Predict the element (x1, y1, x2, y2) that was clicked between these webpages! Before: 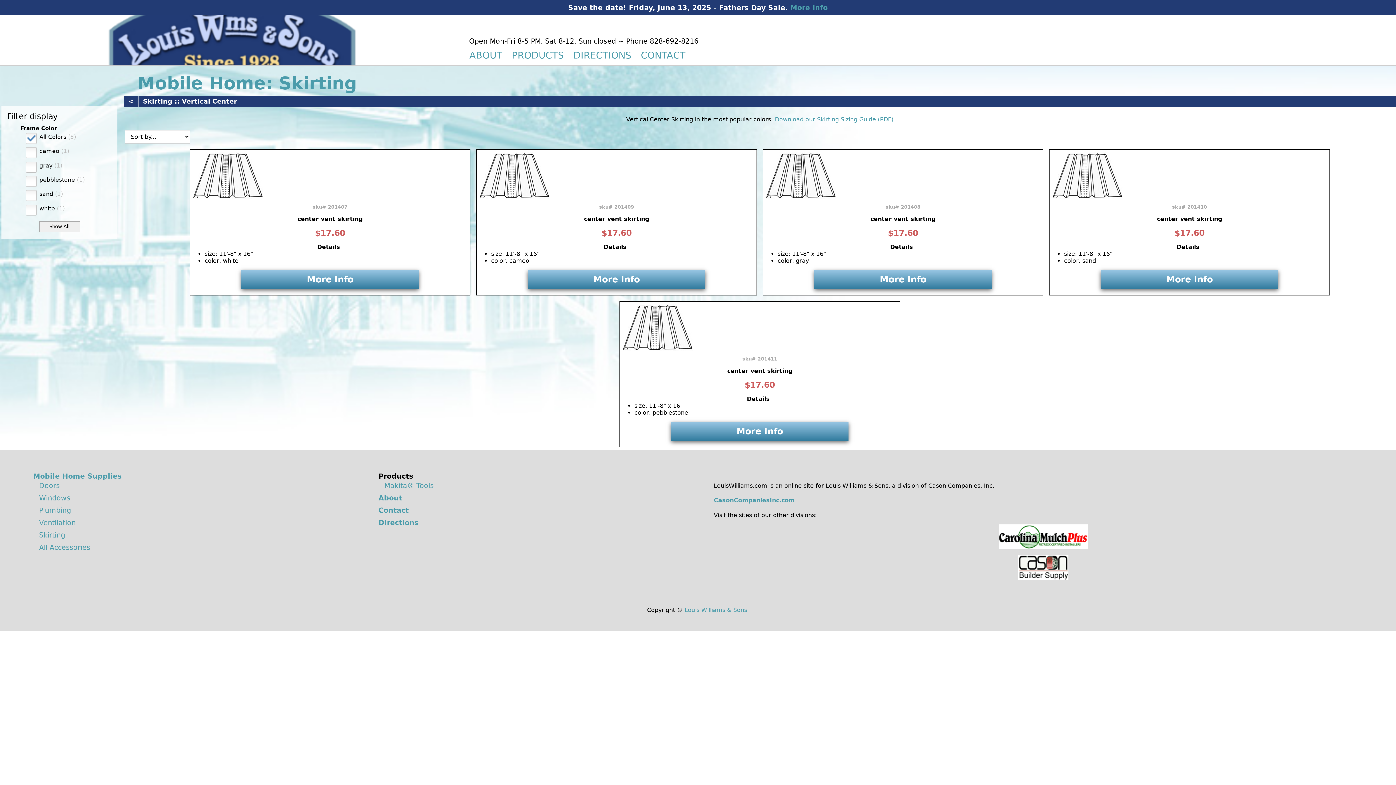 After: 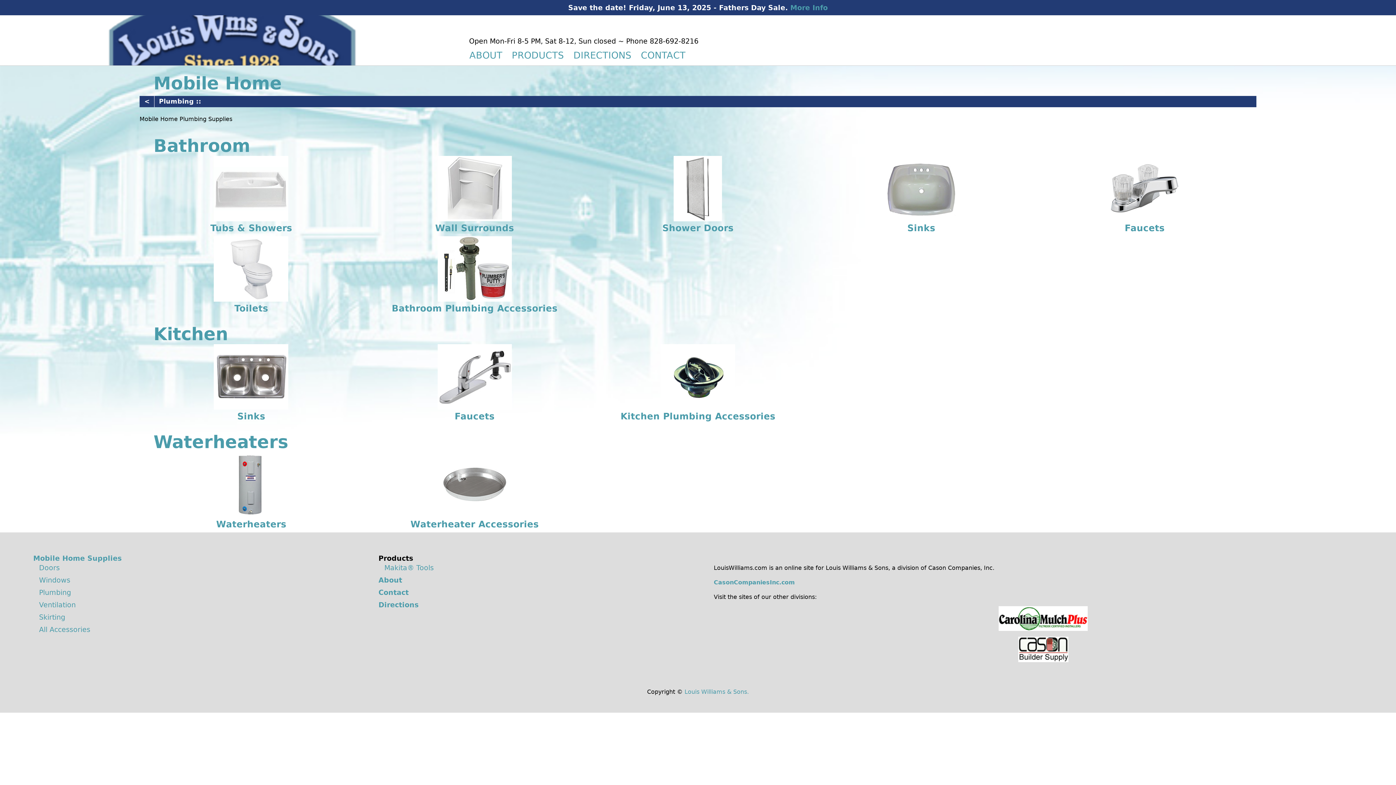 Action: bbox: (39, 506, 71, 514) label: Plumbing